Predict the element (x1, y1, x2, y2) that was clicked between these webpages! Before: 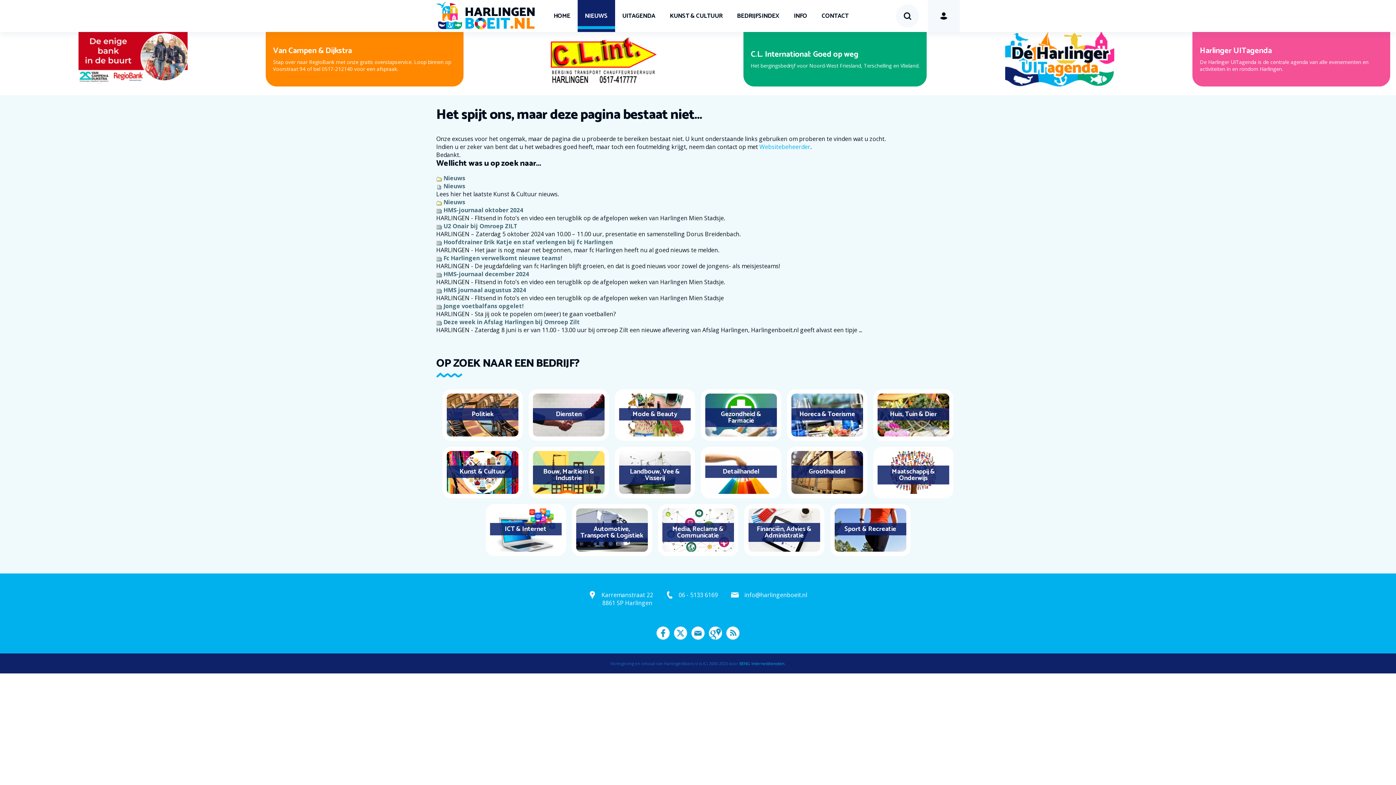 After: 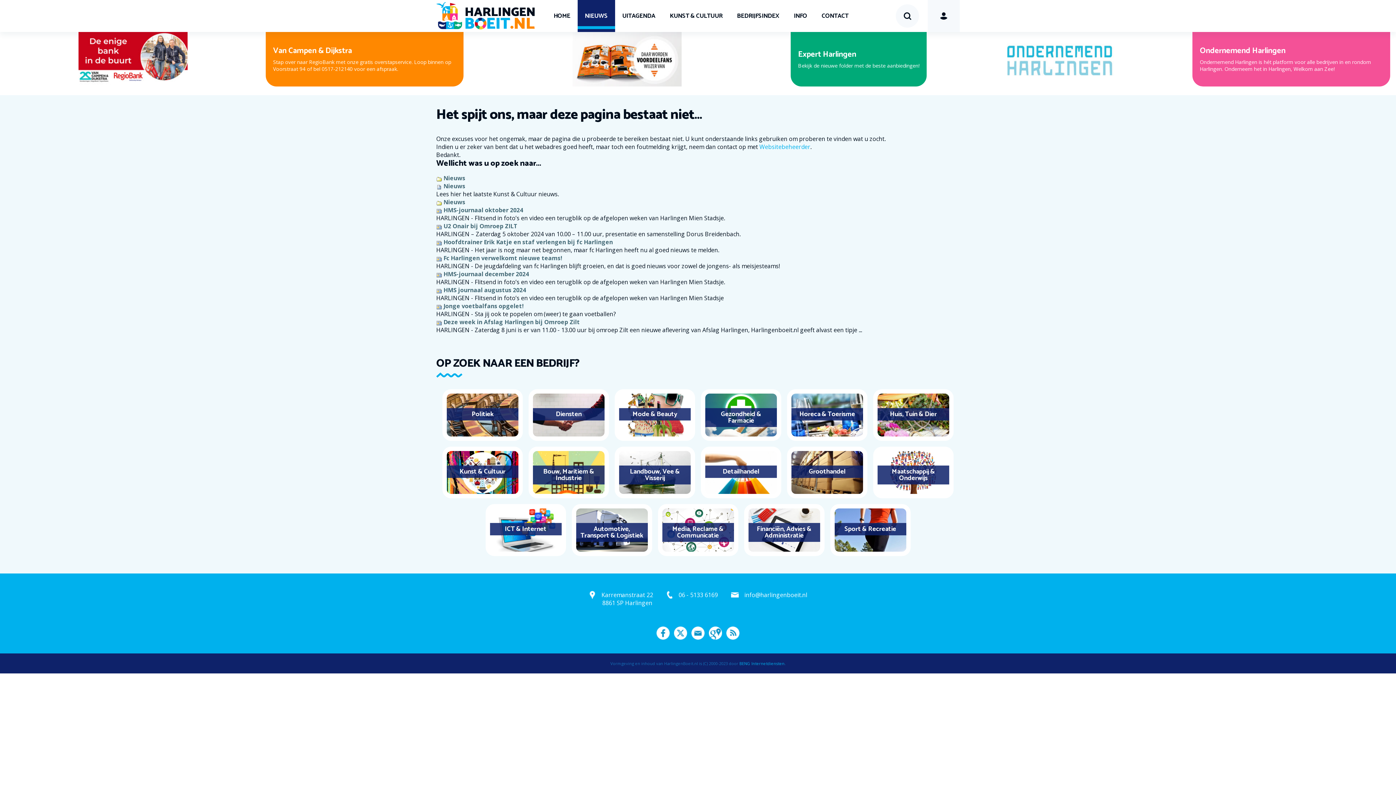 Action: bbox: (572, 32, 687, 86)